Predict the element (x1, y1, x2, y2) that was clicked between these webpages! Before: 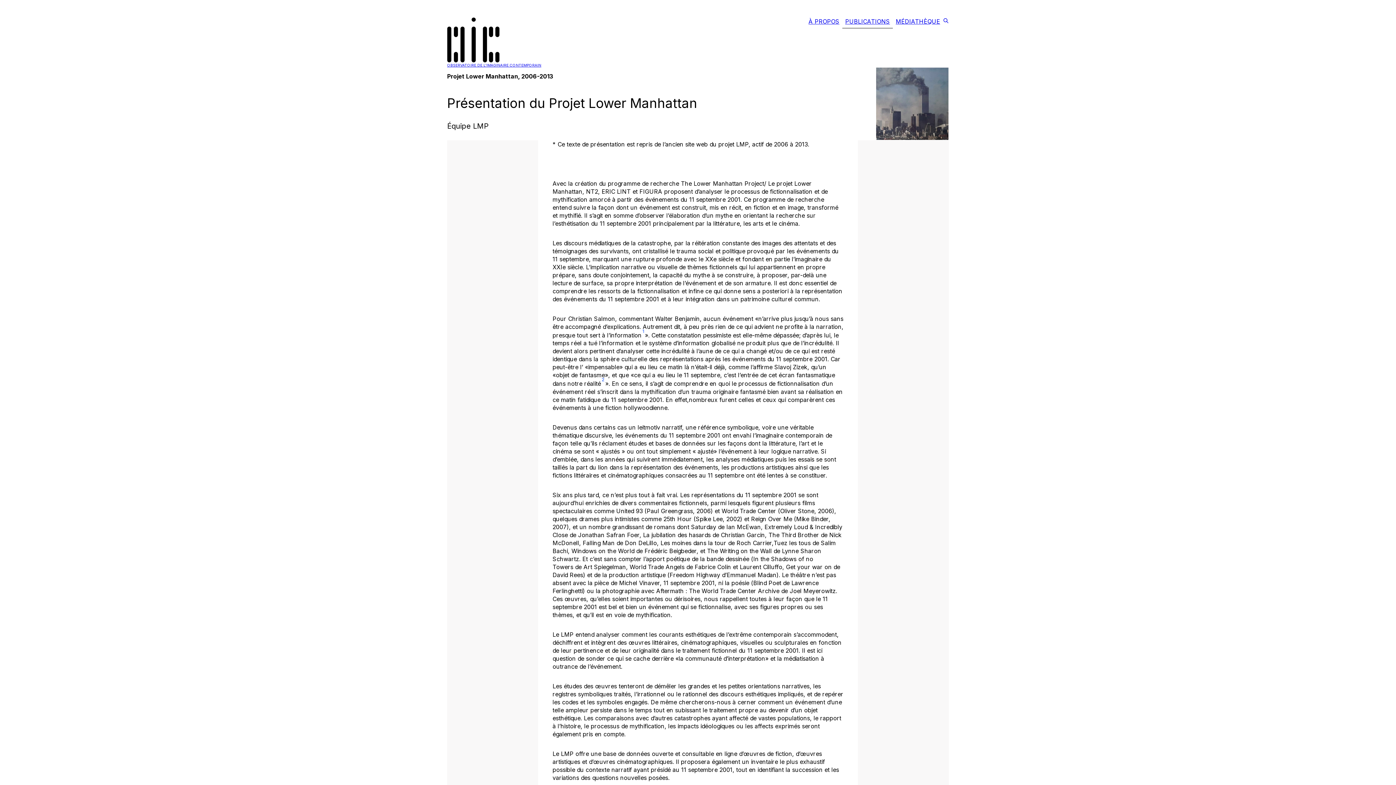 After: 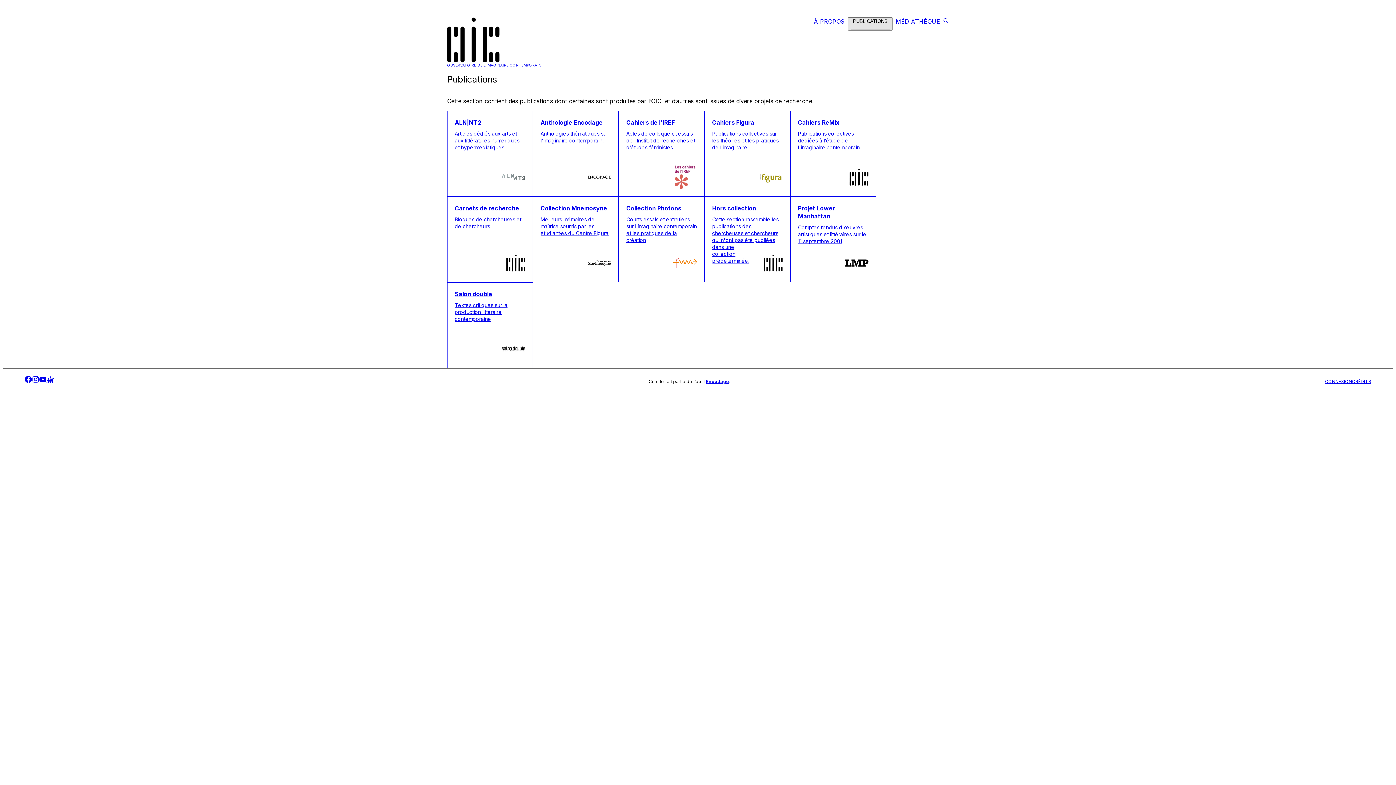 Action: label: PUBLICATIONS bbox: (842, 17, 893, 28)